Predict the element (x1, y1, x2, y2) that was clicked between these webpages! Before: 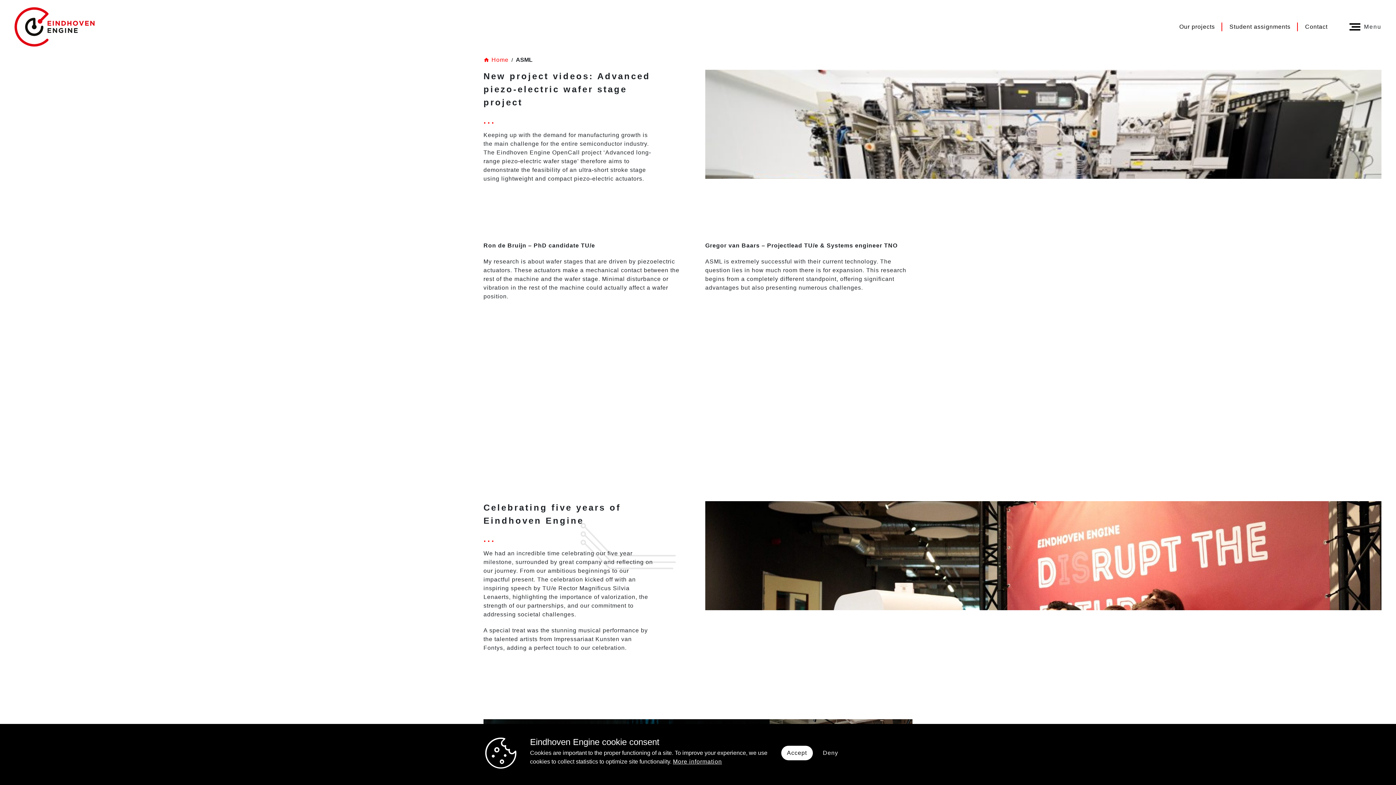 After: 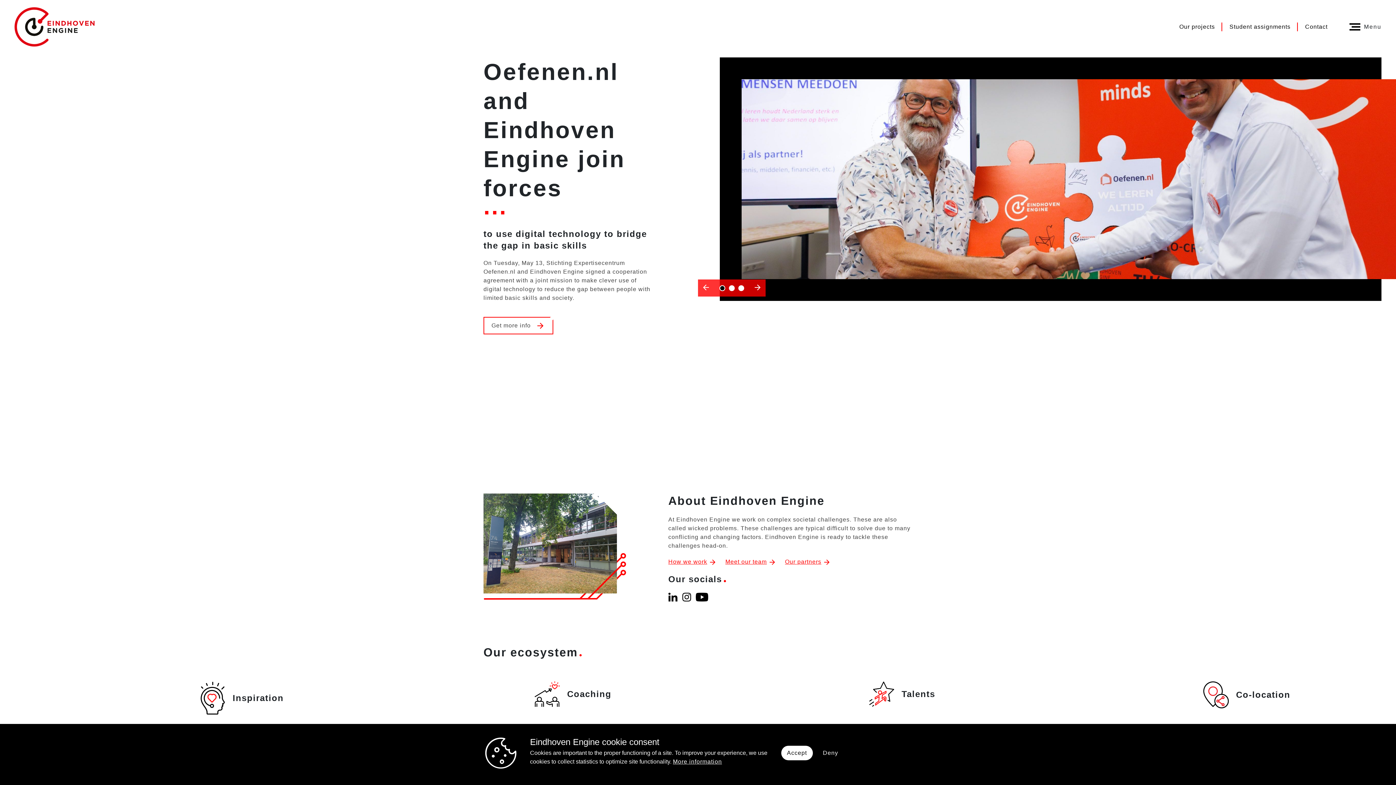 Action: bbox: (14, 7, 94, 46)